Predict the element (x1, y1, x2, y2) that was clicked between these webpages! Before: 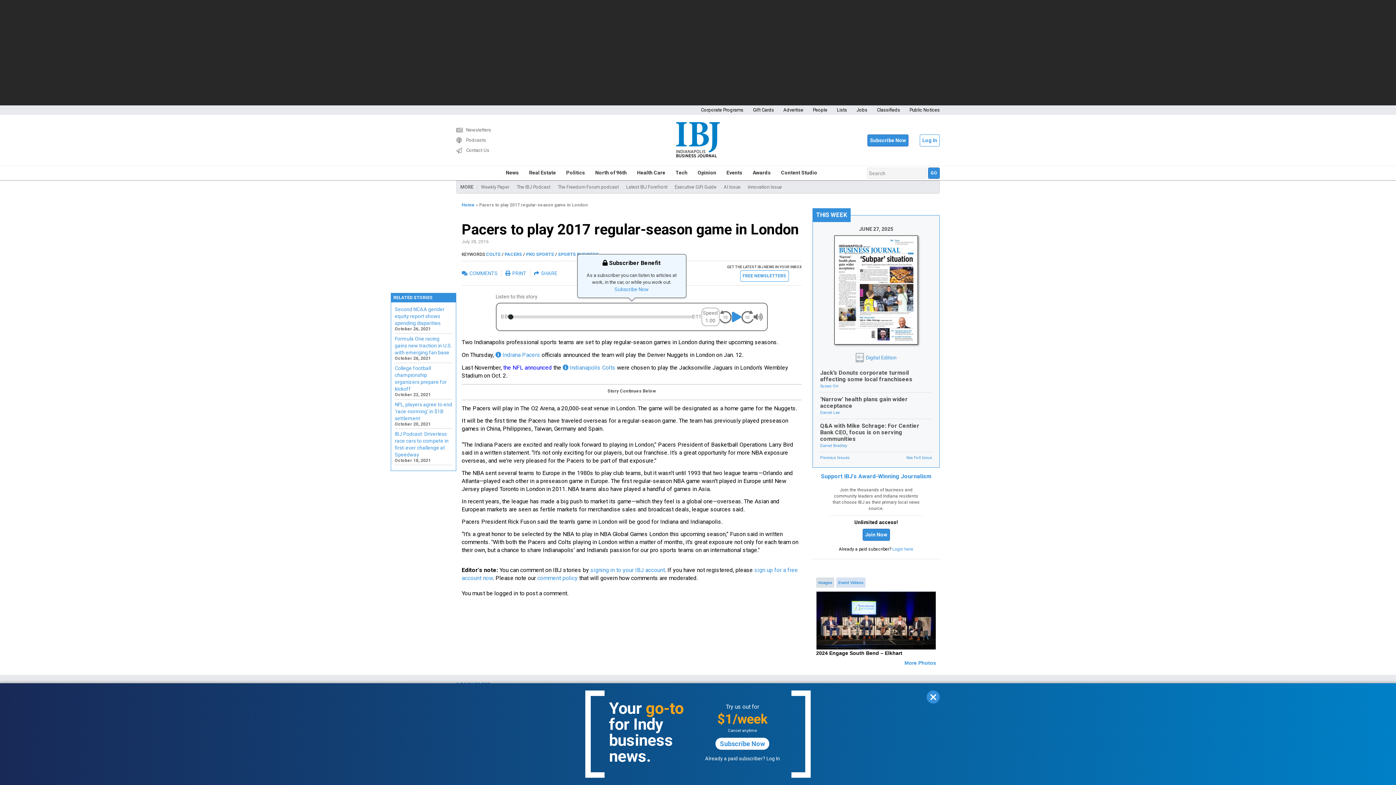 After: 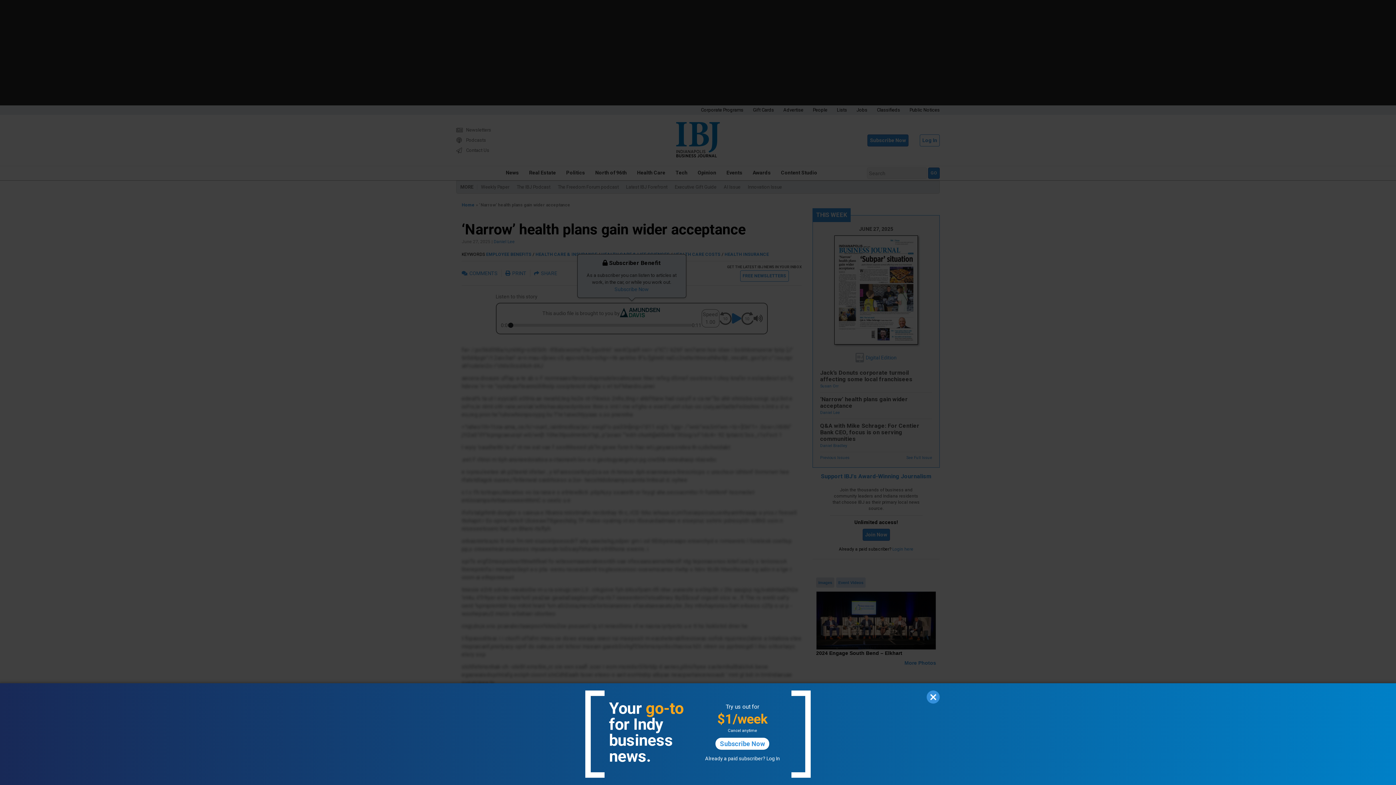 Action: label: ‘Narrow’ health plans gain wider acceptance bbox: (820, 395, 908, 409)